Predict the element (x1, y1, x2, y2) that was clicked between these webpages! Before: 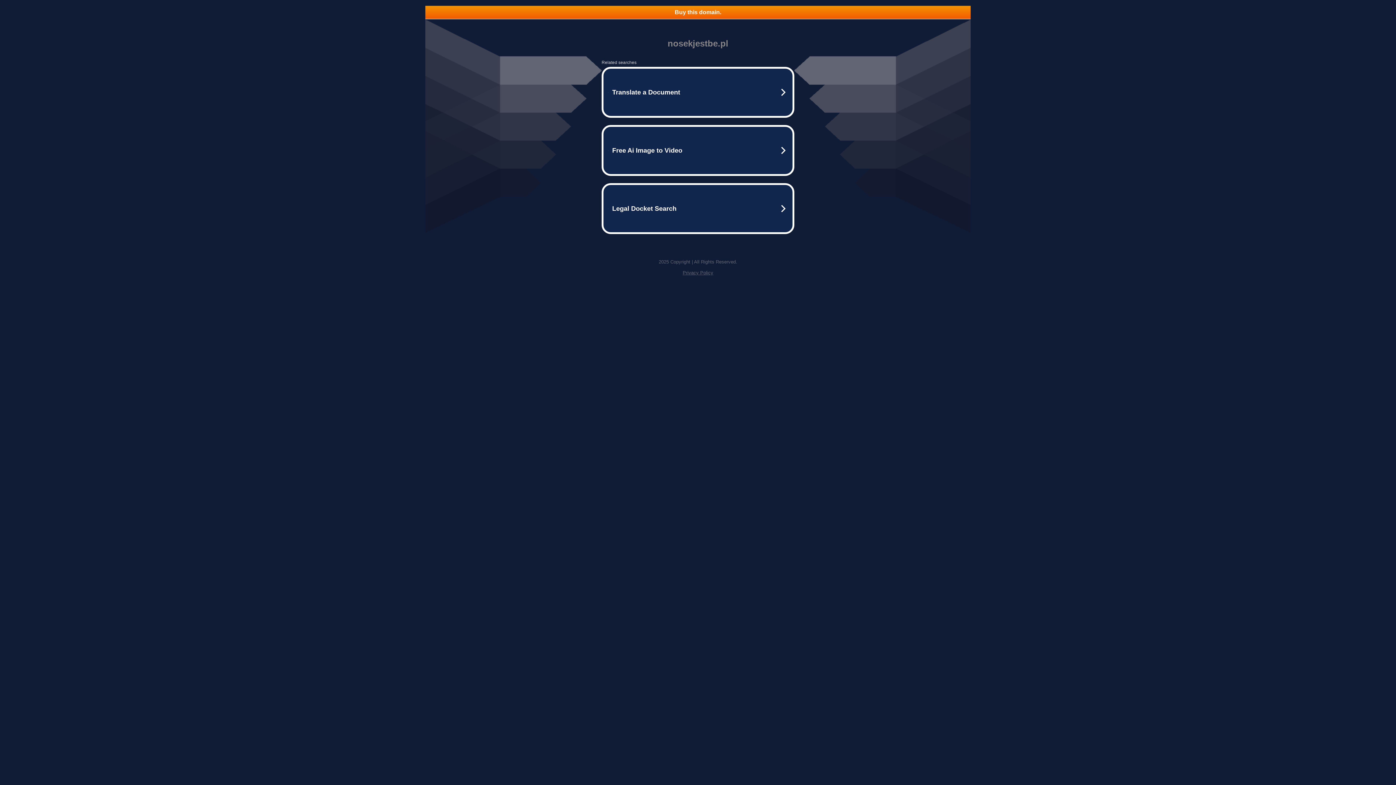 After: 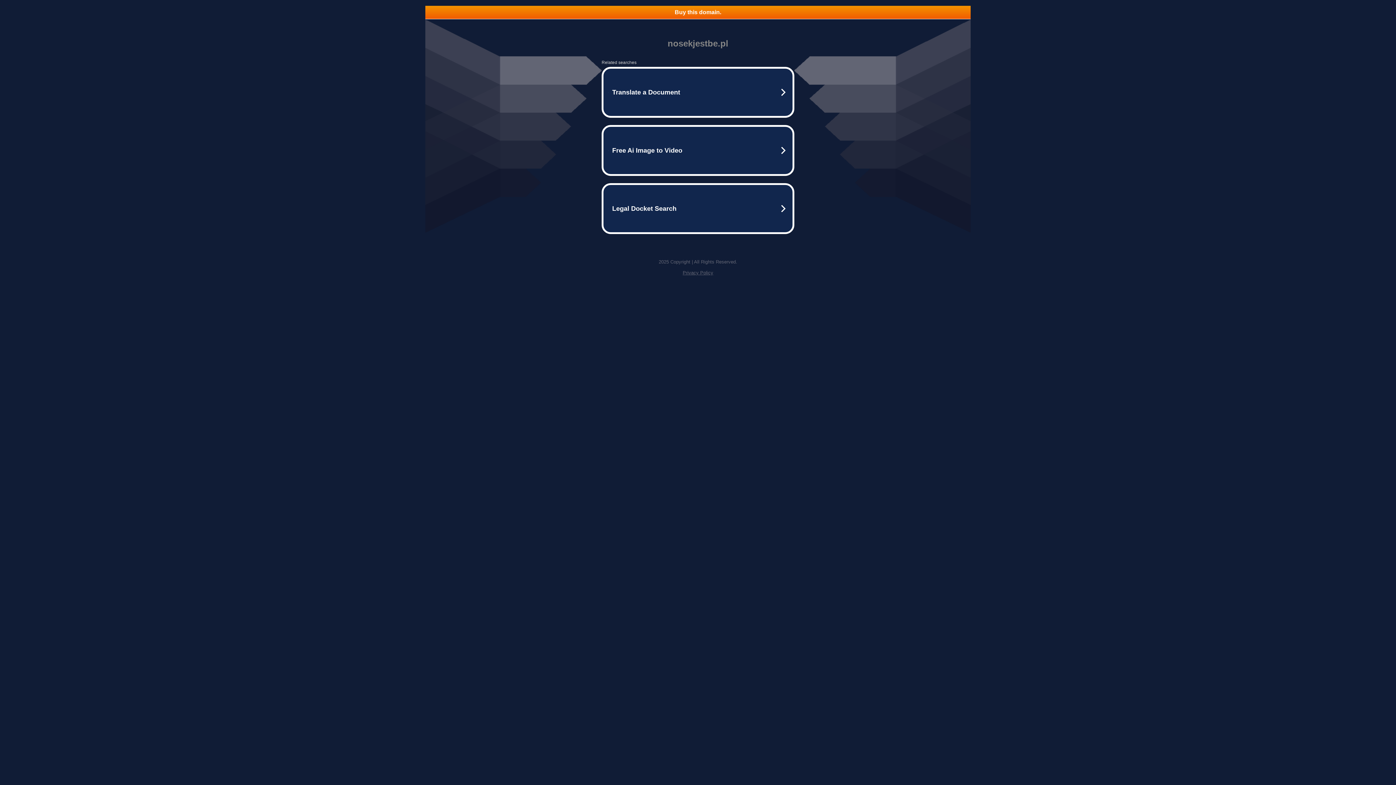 Action: label: Buy this domain. bbox: (425, 5, 970, 18)